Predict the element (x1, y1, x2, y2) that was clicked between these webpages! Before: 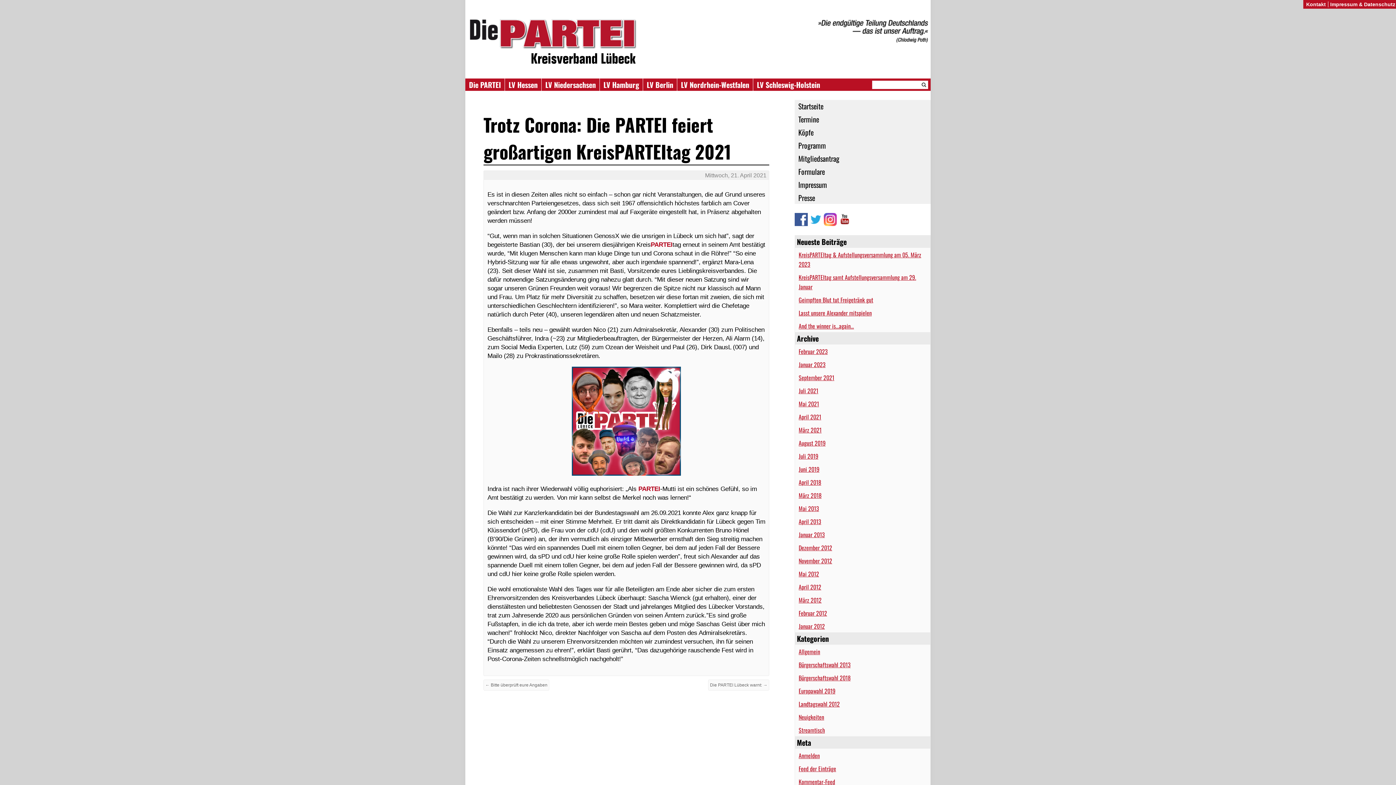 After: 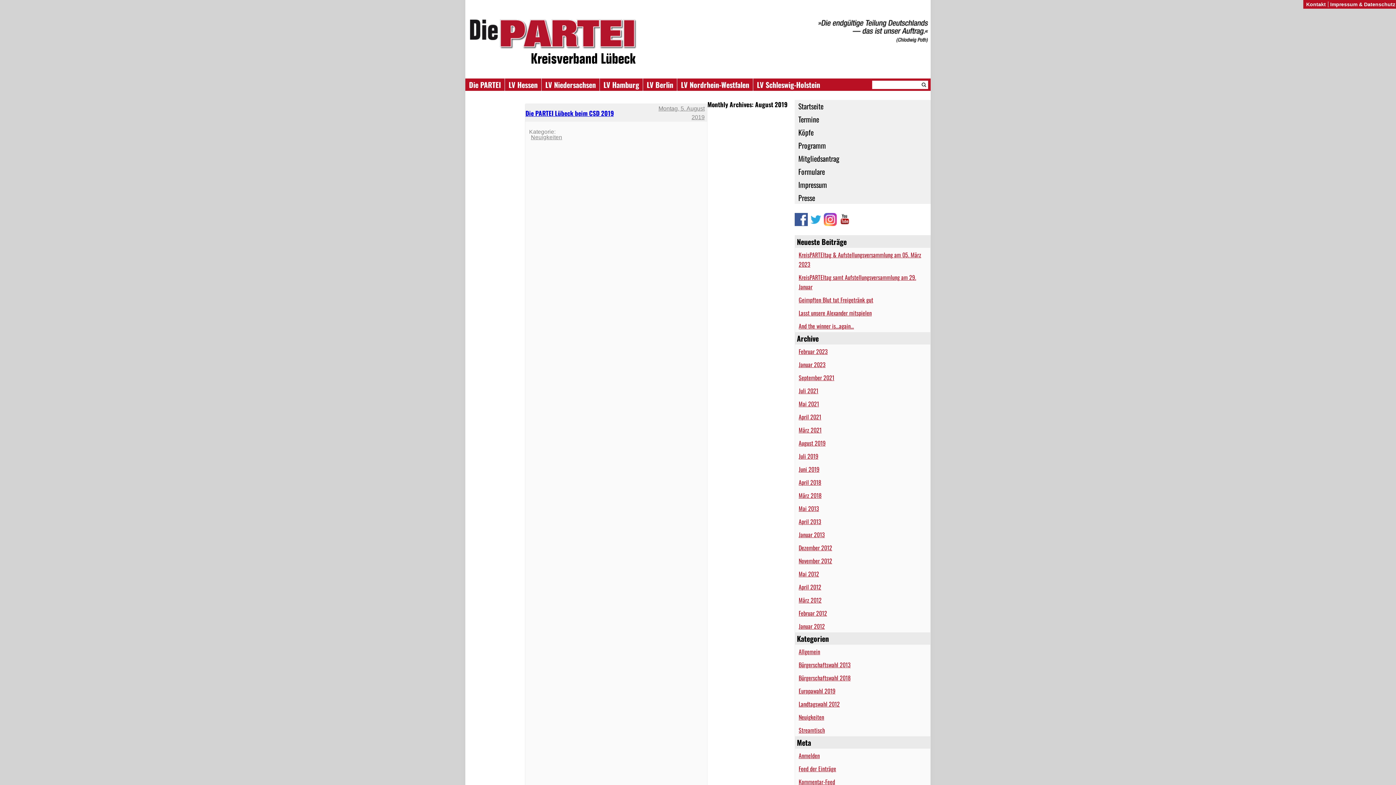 Action: label: August 2019 bbox: (798, 438, 825, 447)